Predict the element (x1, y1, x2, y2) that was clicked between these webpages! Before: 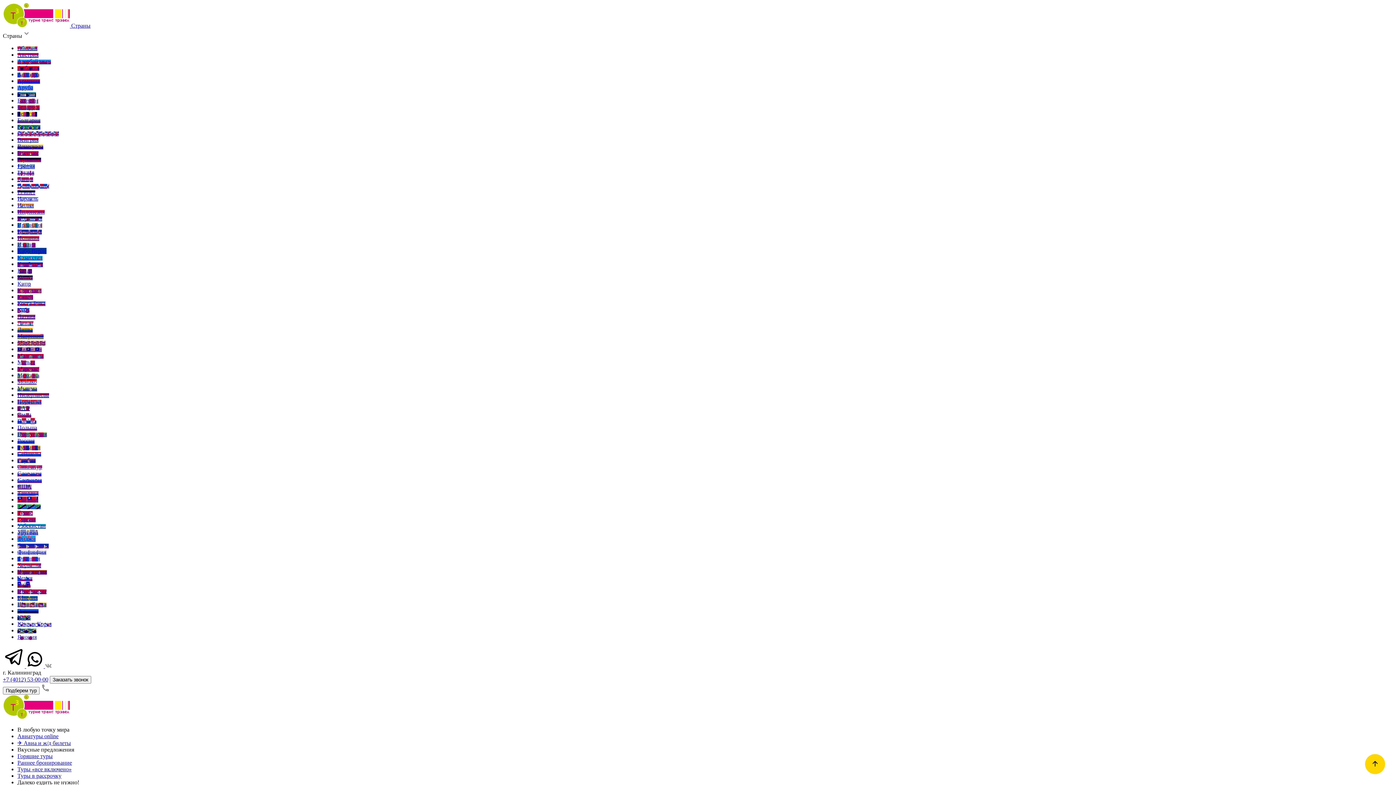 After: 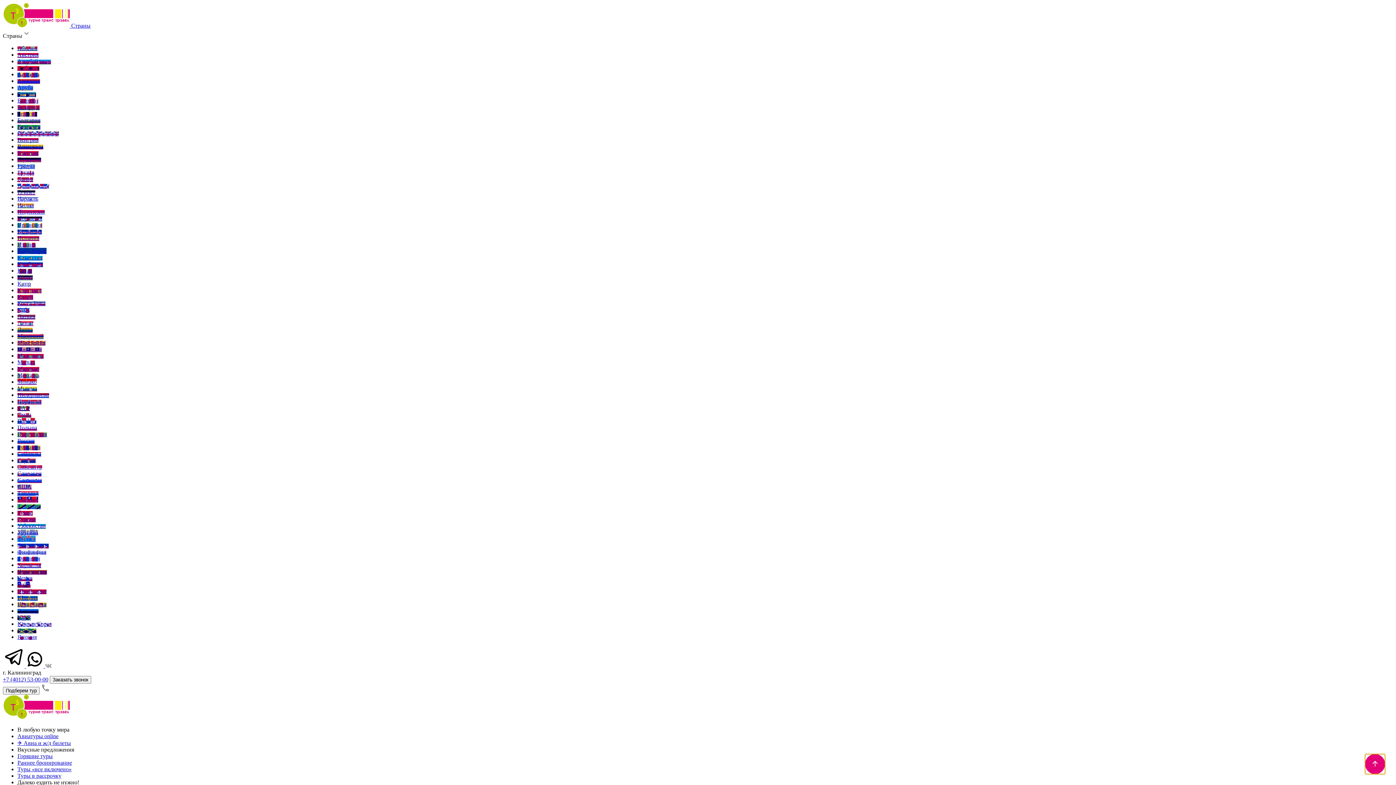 Action: bbox: (1365, 754, 1385, 774)